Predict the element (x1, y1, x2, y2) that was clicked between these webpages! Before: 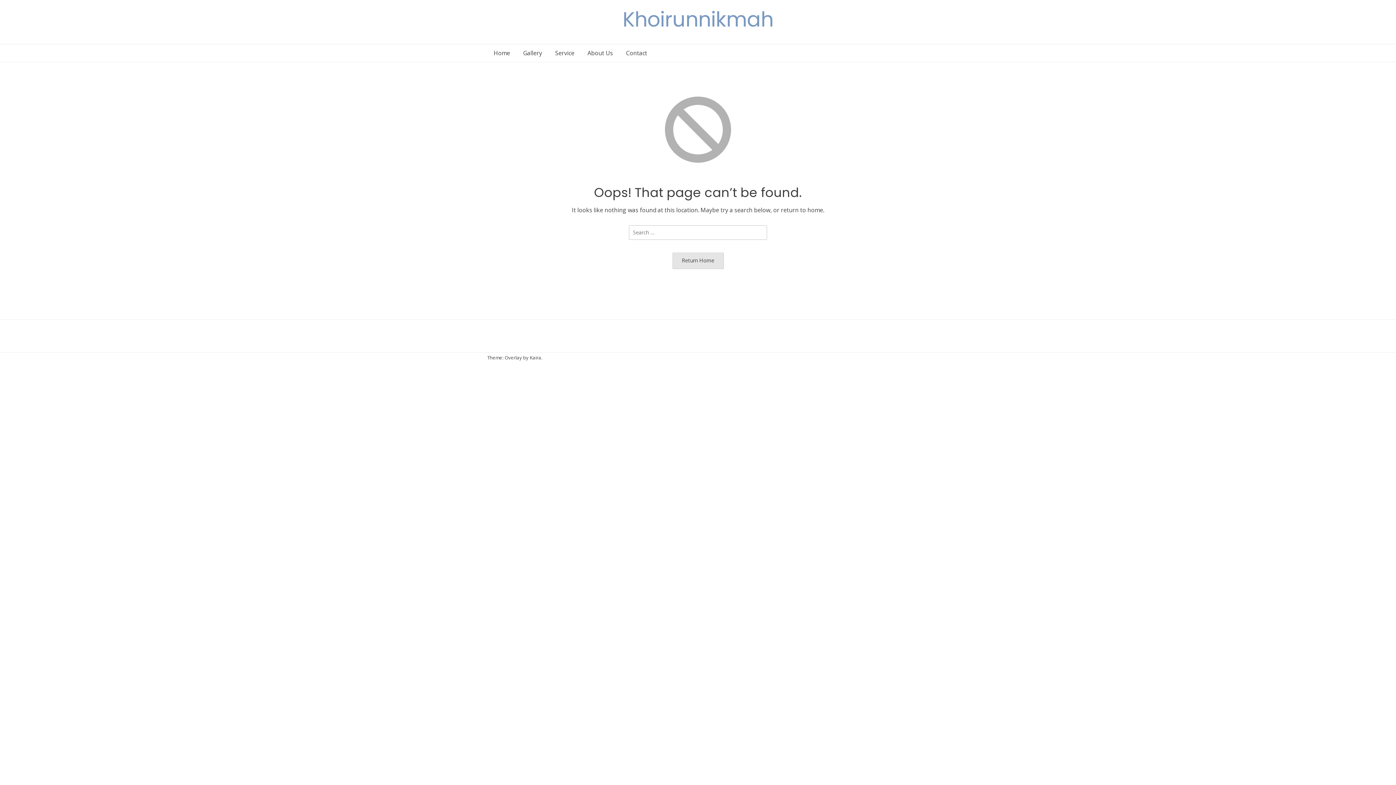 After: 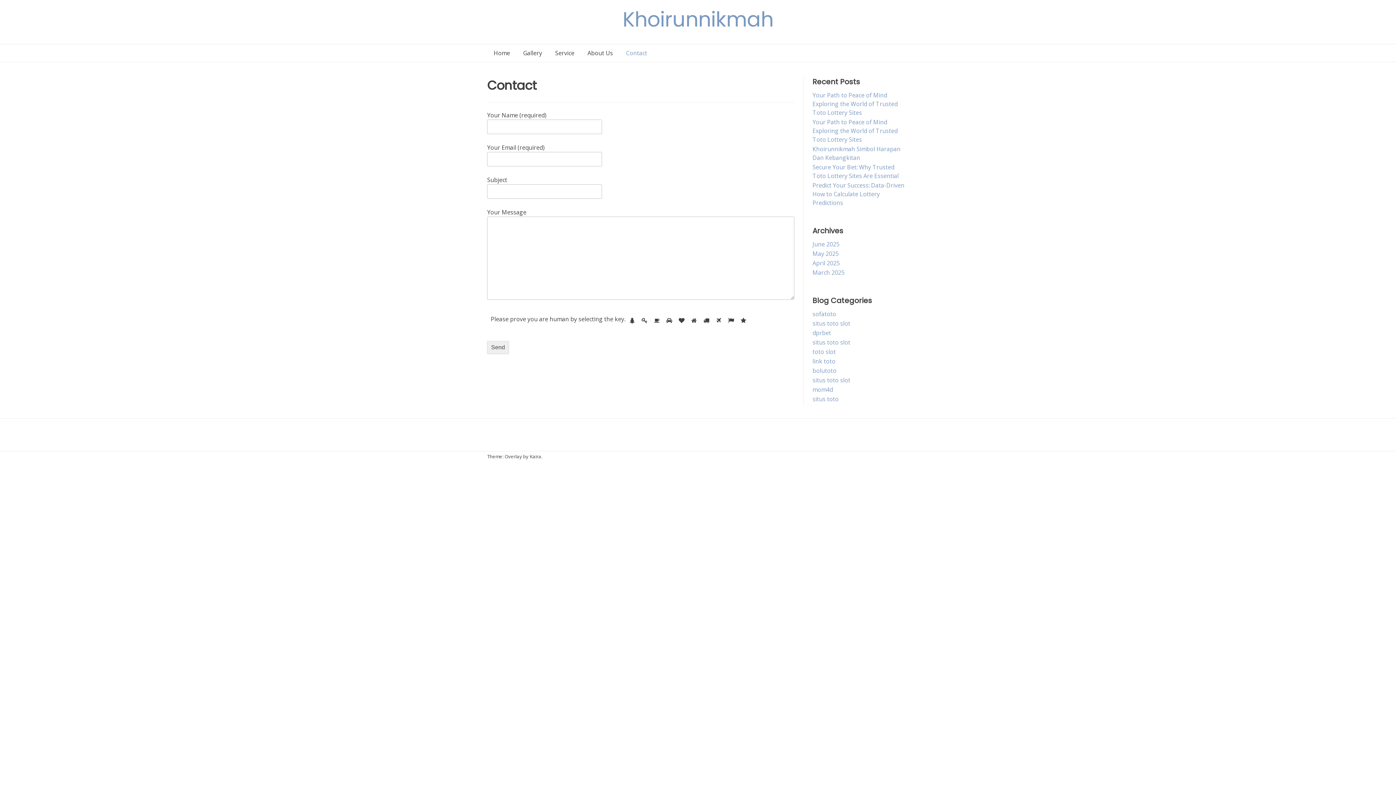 Action: bbox: (619, 44, 653, 61) label: Contact